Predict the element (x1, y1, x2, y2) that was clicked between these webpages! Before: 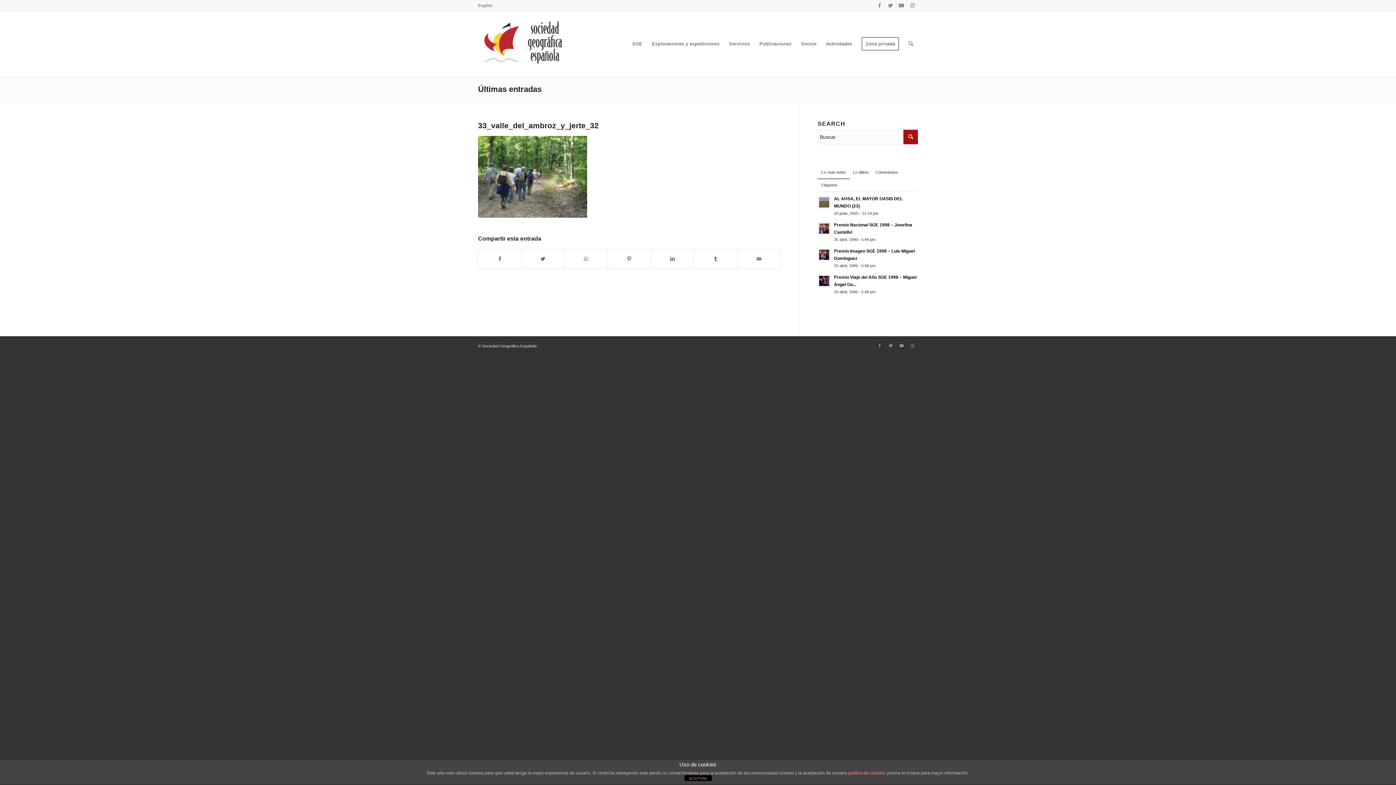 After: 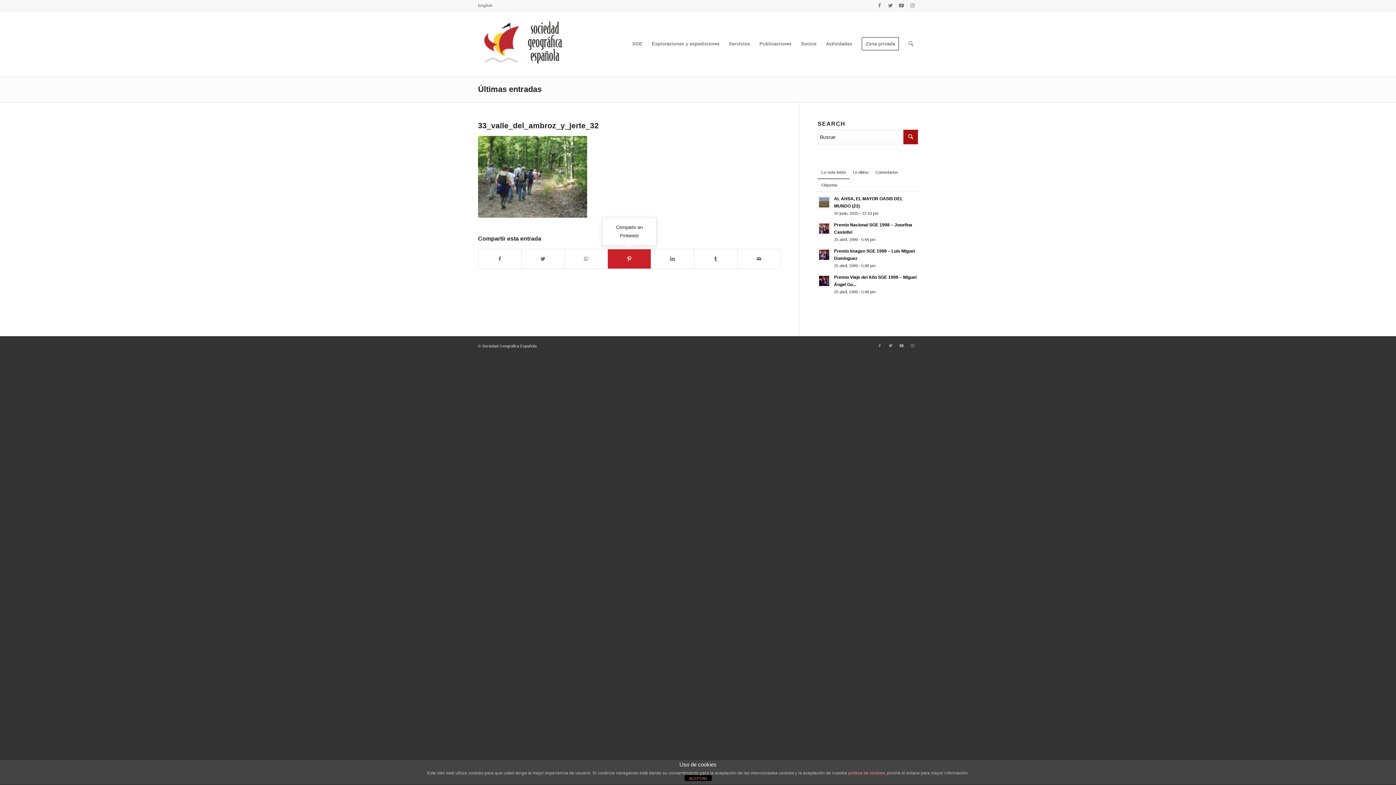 Action: bbox: (608, 249, 650, 268) label: Compartir en Pinterest